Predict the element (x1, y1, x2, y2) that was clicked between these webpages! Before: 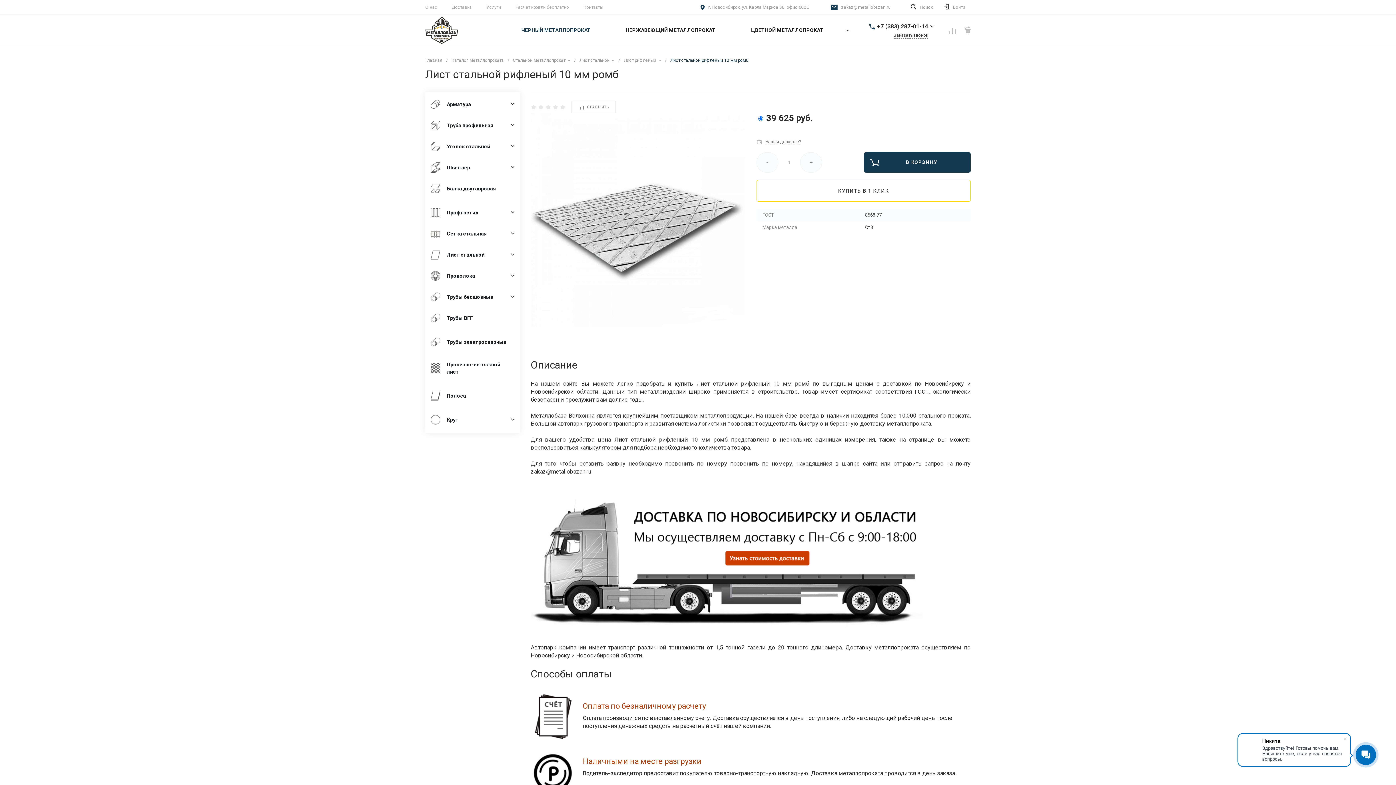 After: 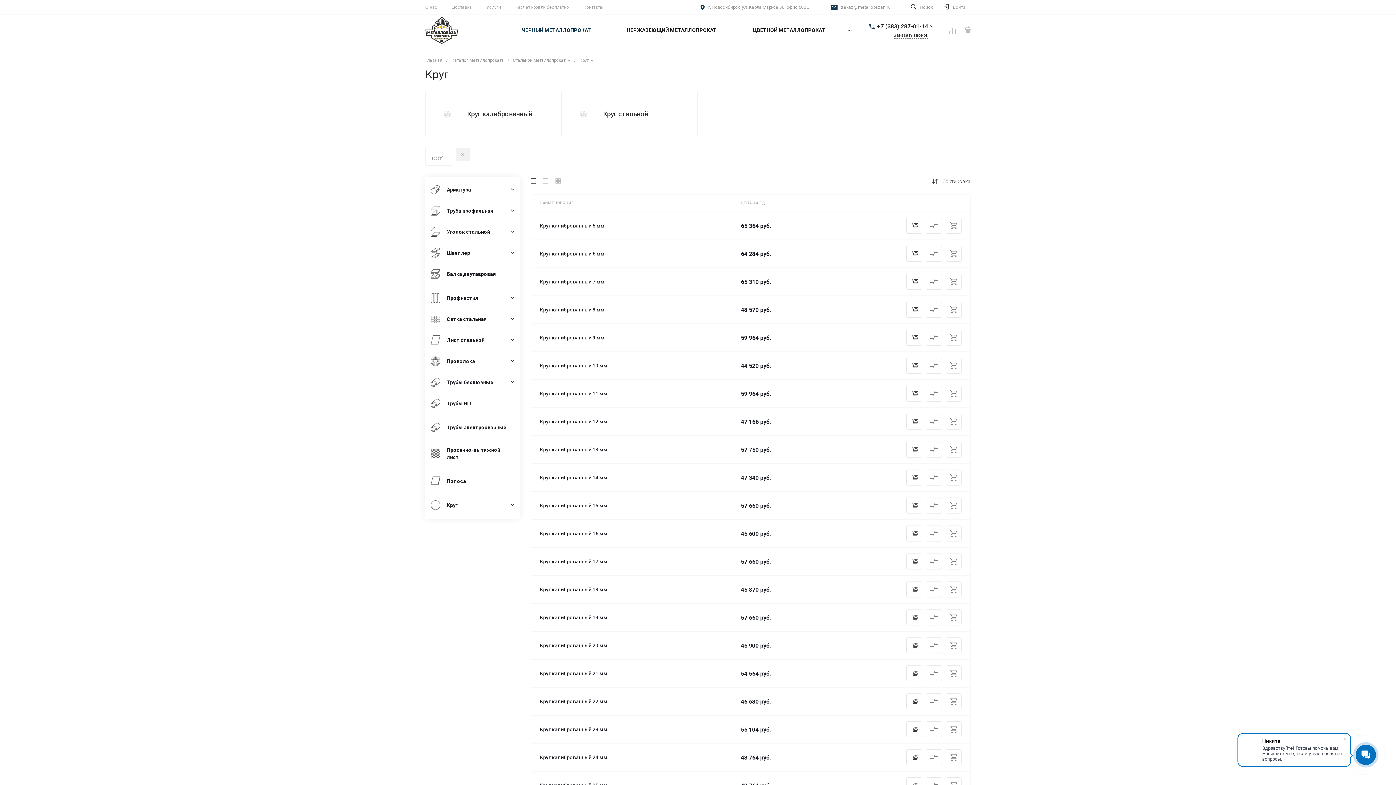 Action: label: Круг bbox: (425, 414, 510, 425)